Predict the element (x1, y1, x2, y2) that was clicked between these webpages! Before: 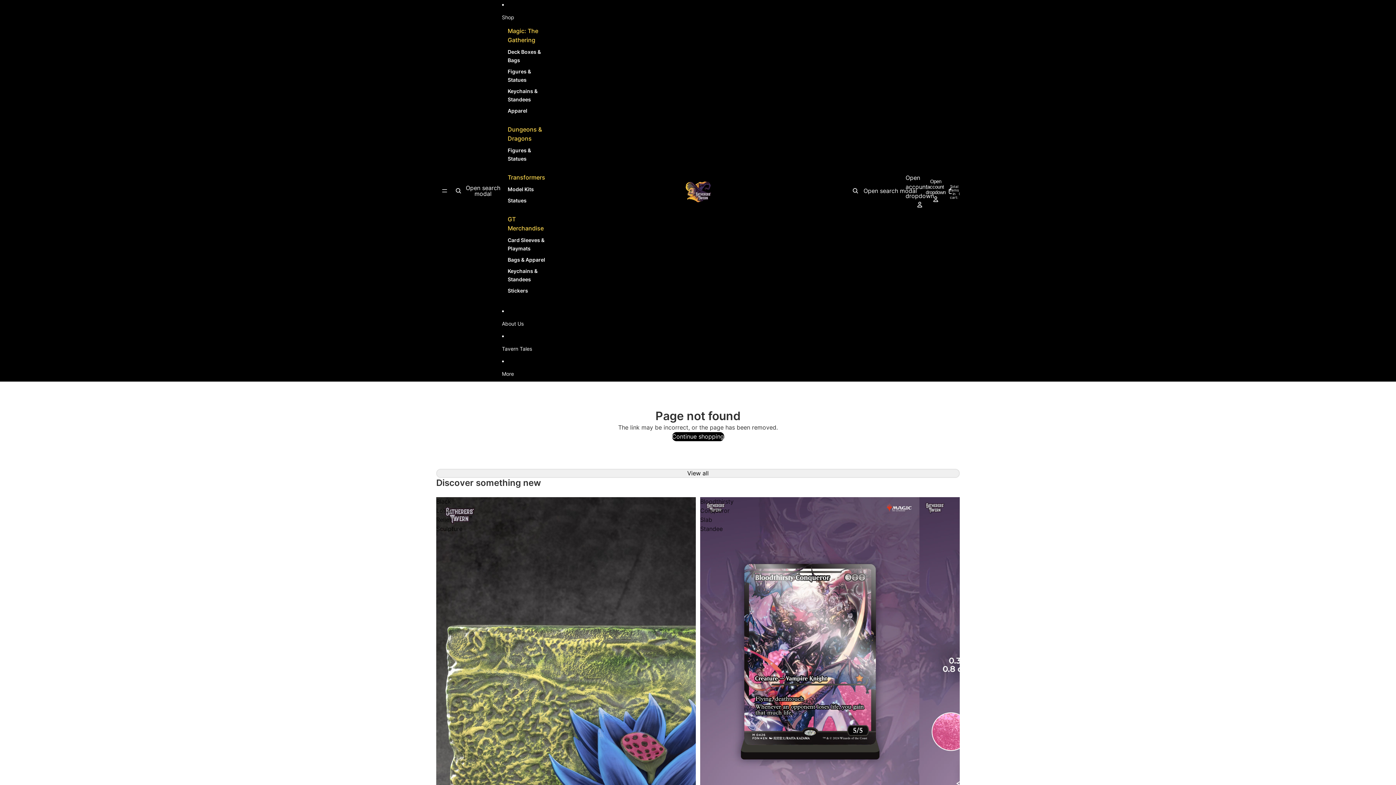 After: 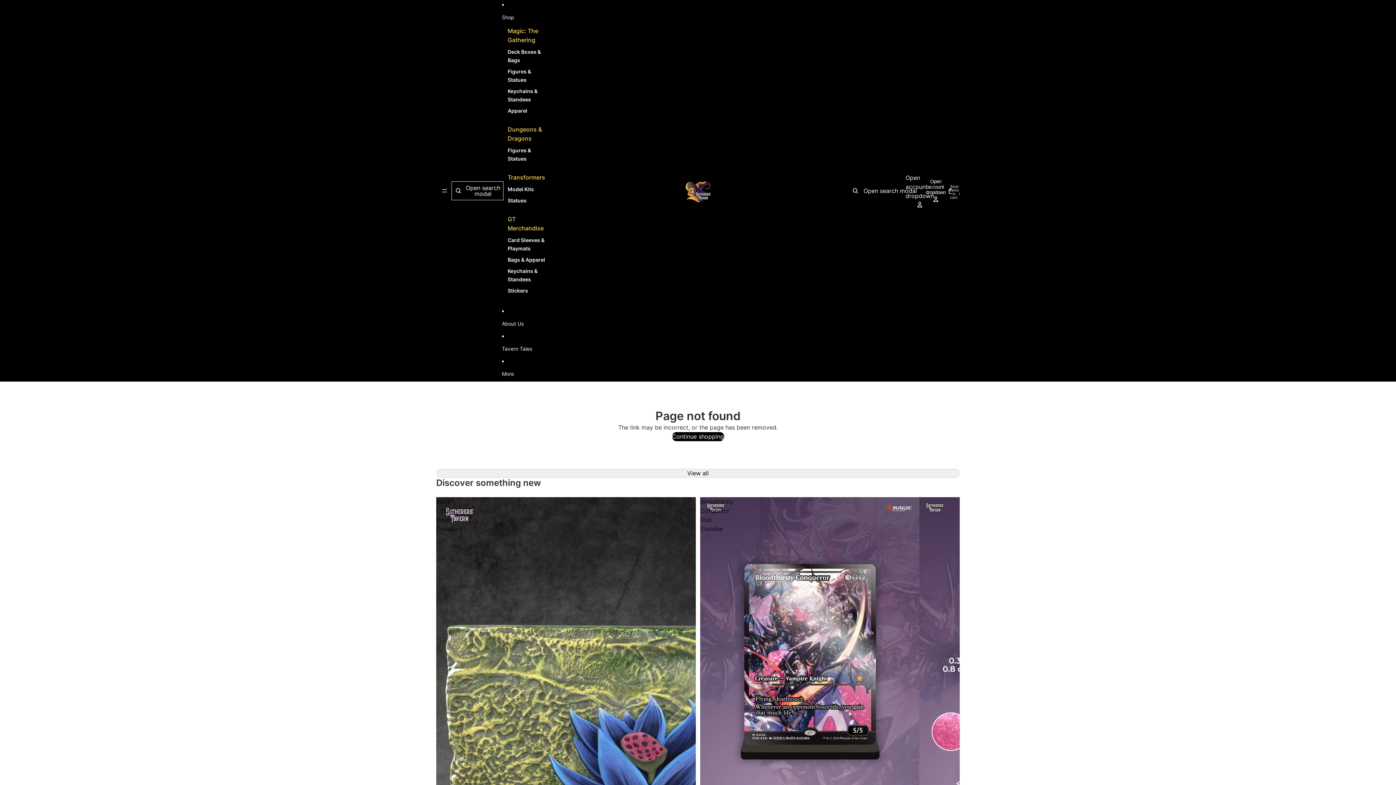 Action: label: Open search modal bbox: (452, 182, 502, 198)